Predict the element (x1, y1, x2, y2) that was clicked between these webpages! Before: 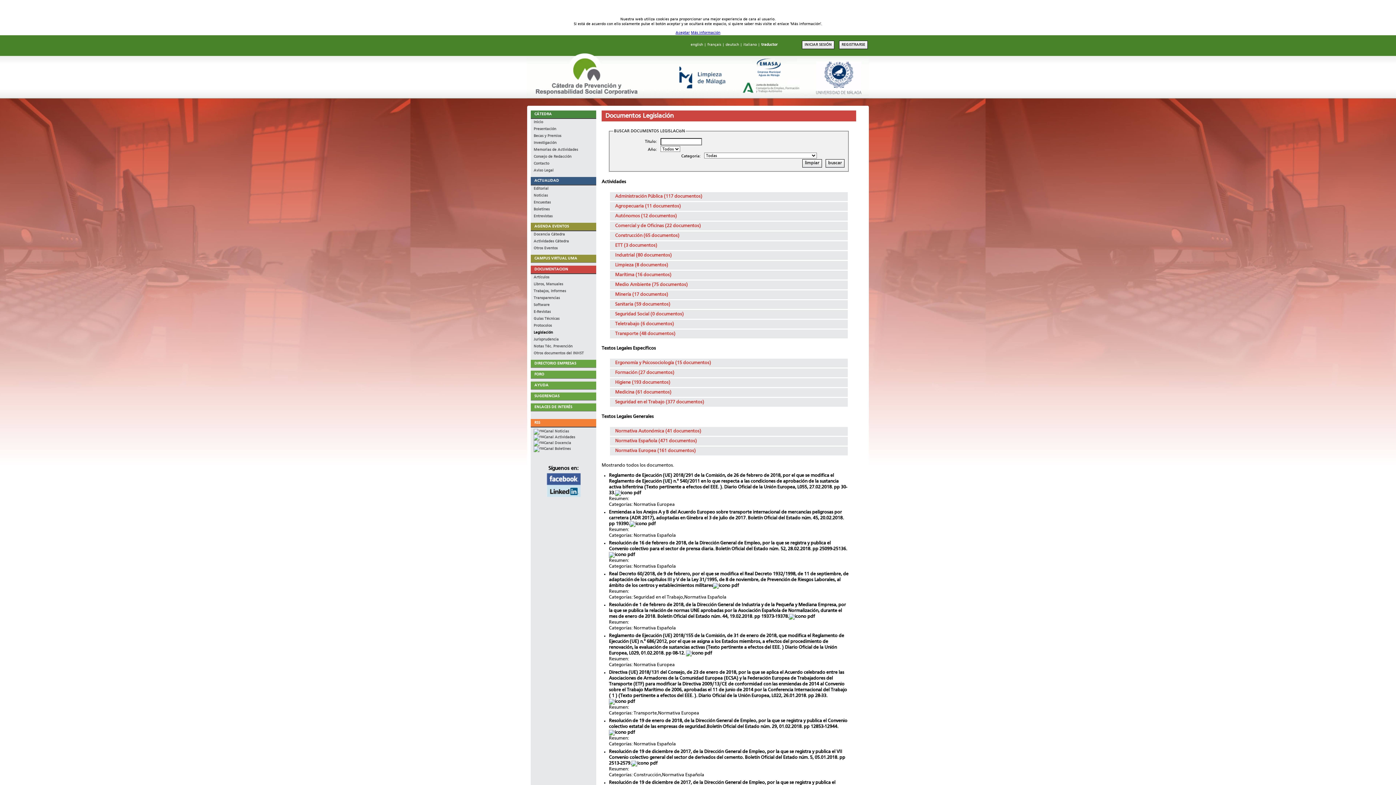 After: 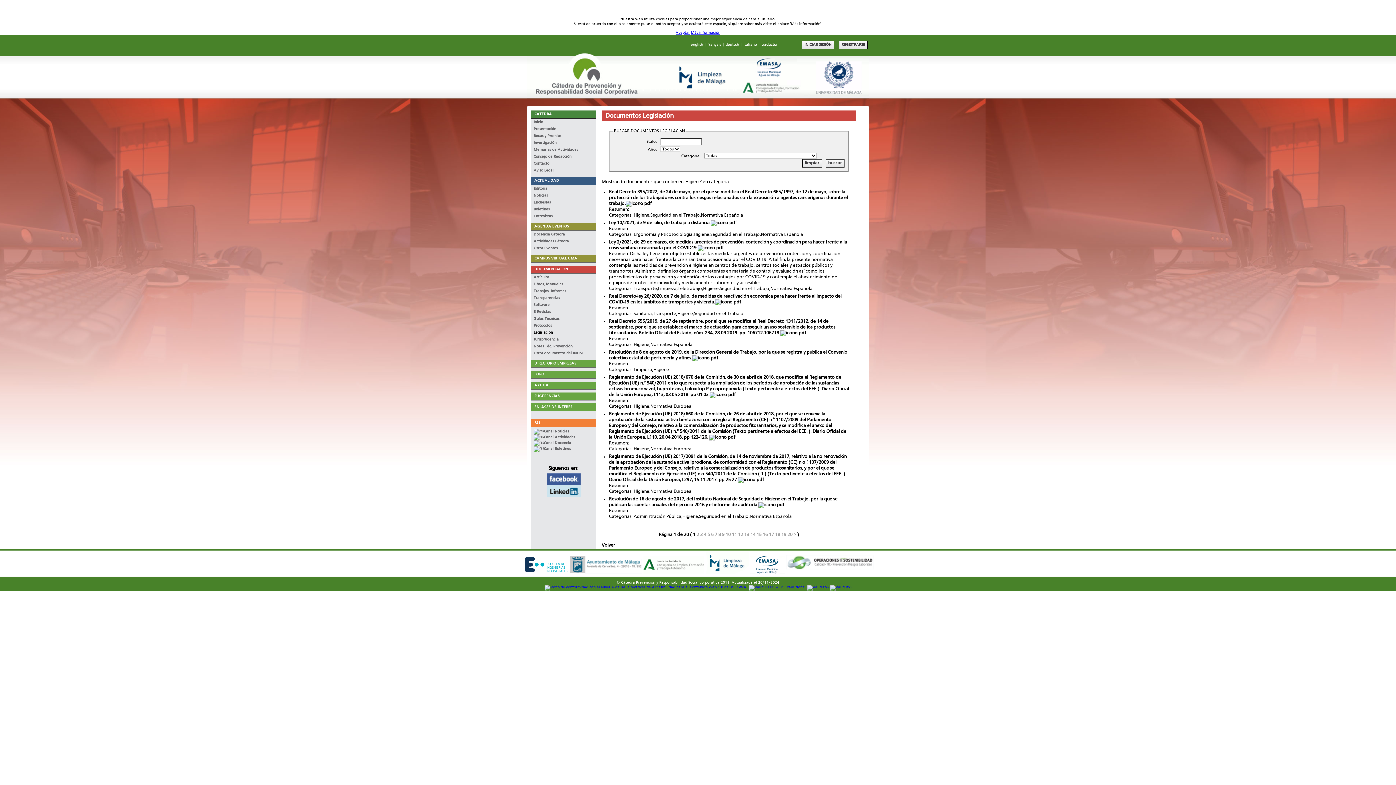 Action: label: Higiene (193 documentos) bbox: (615, 380, 670, 384)